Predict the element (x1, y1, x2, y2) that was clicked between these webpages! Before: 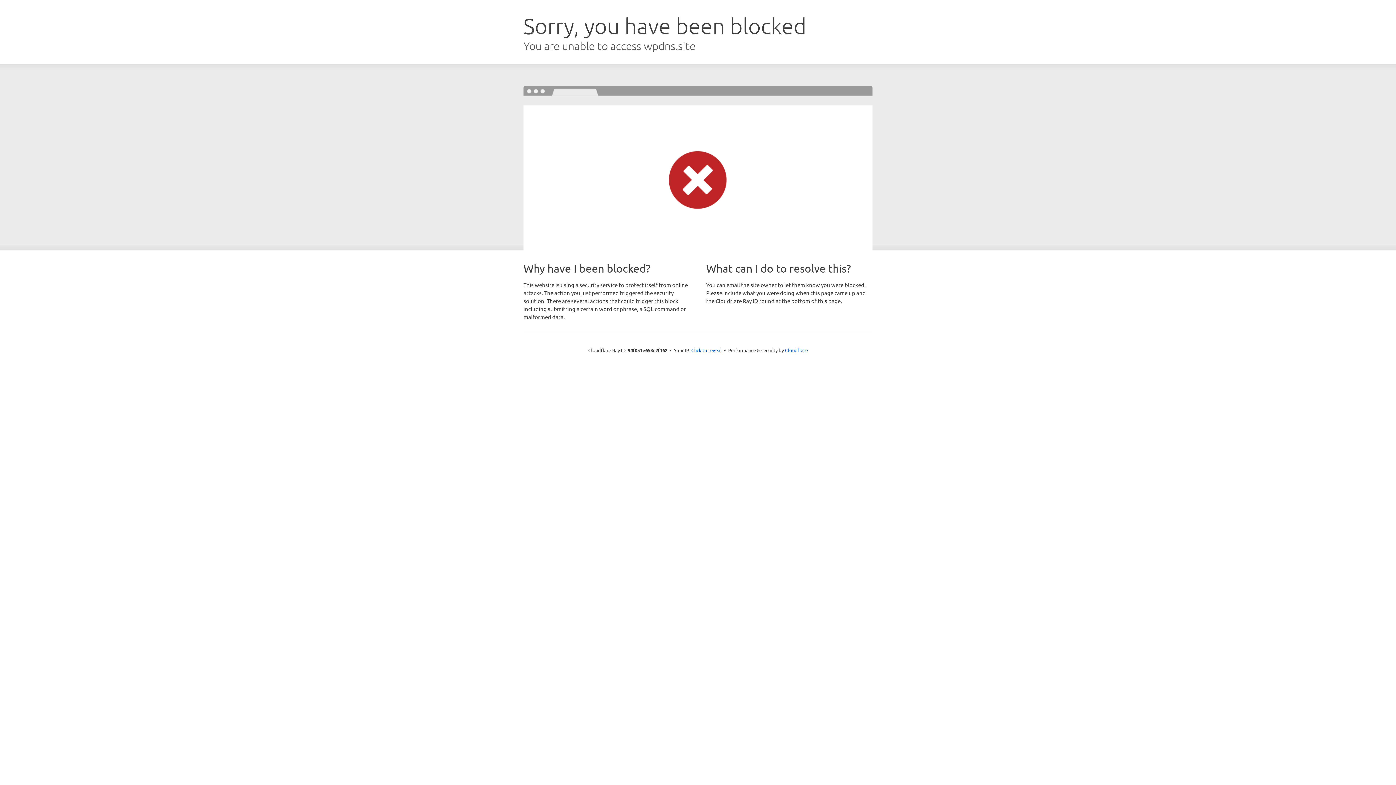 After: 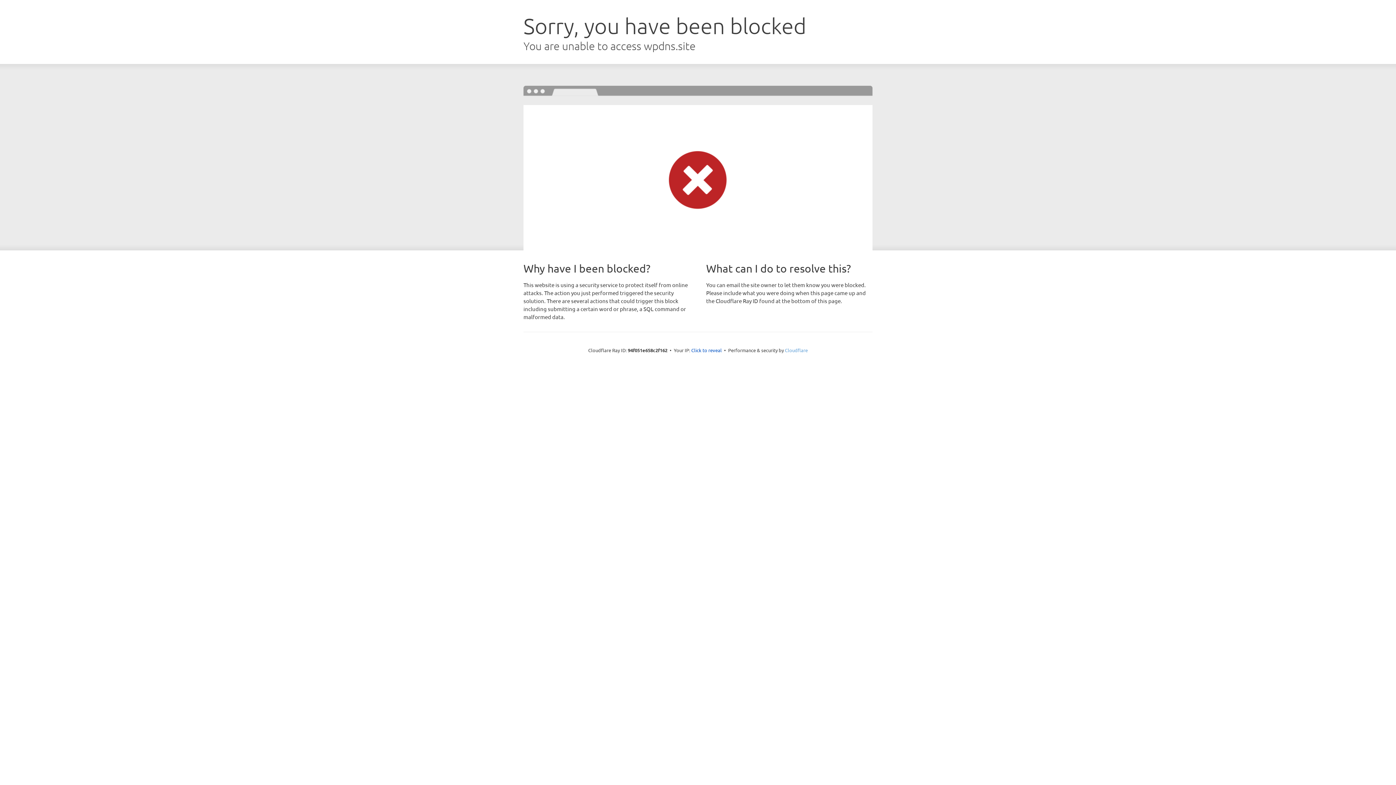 Action: bbox: (785, 347, 808, 353) label: Cloudflare